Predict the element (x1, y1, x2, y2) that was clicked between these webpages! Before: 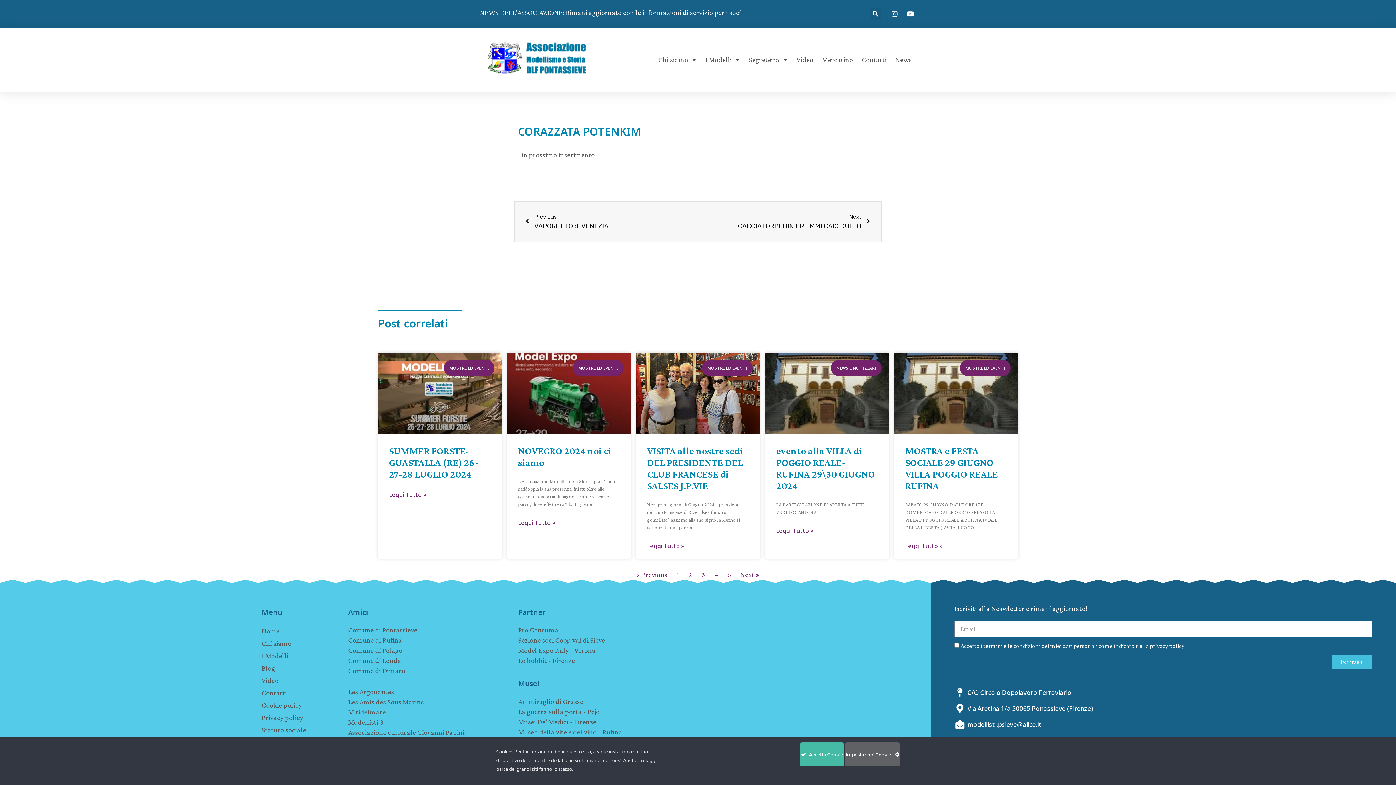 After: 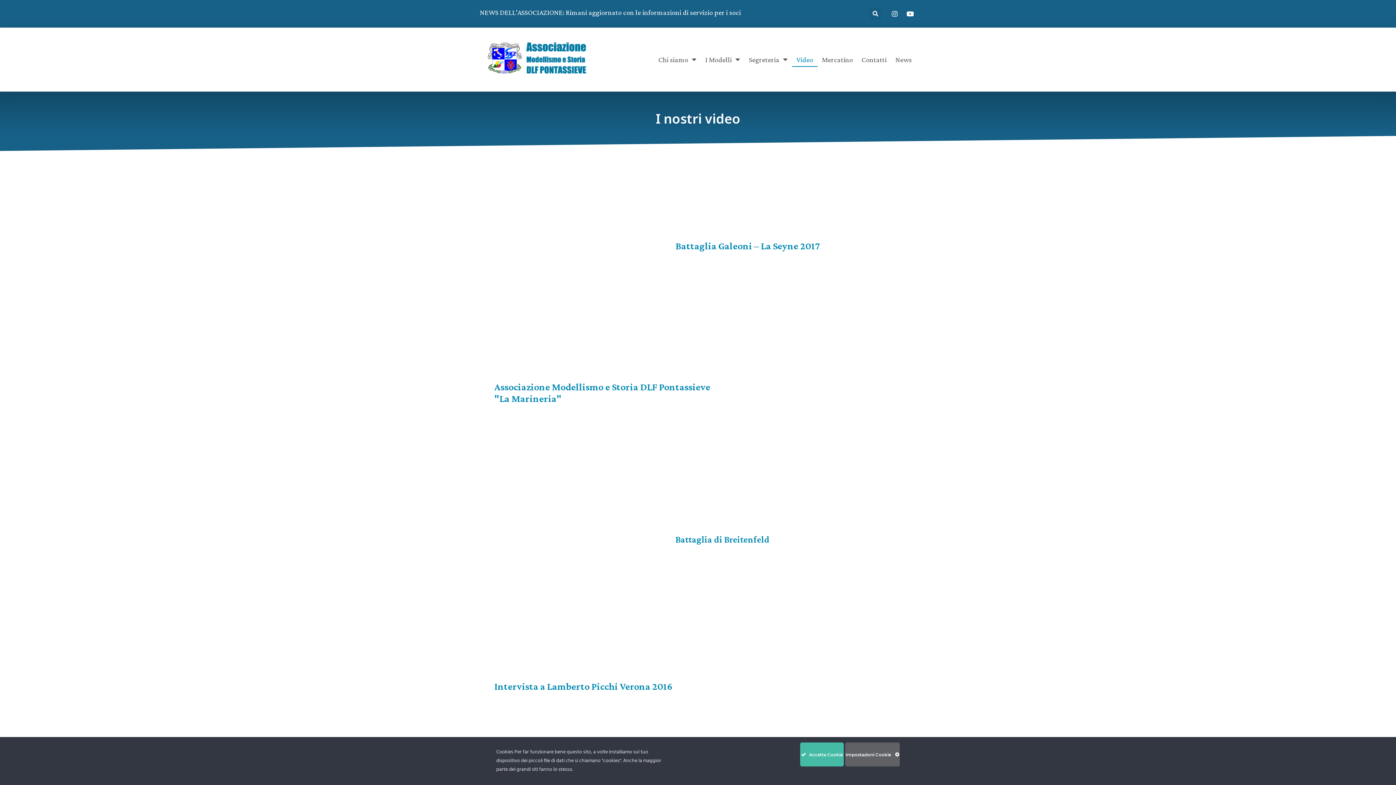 Action: bbox: (261, 674, 341, 686) label: Video